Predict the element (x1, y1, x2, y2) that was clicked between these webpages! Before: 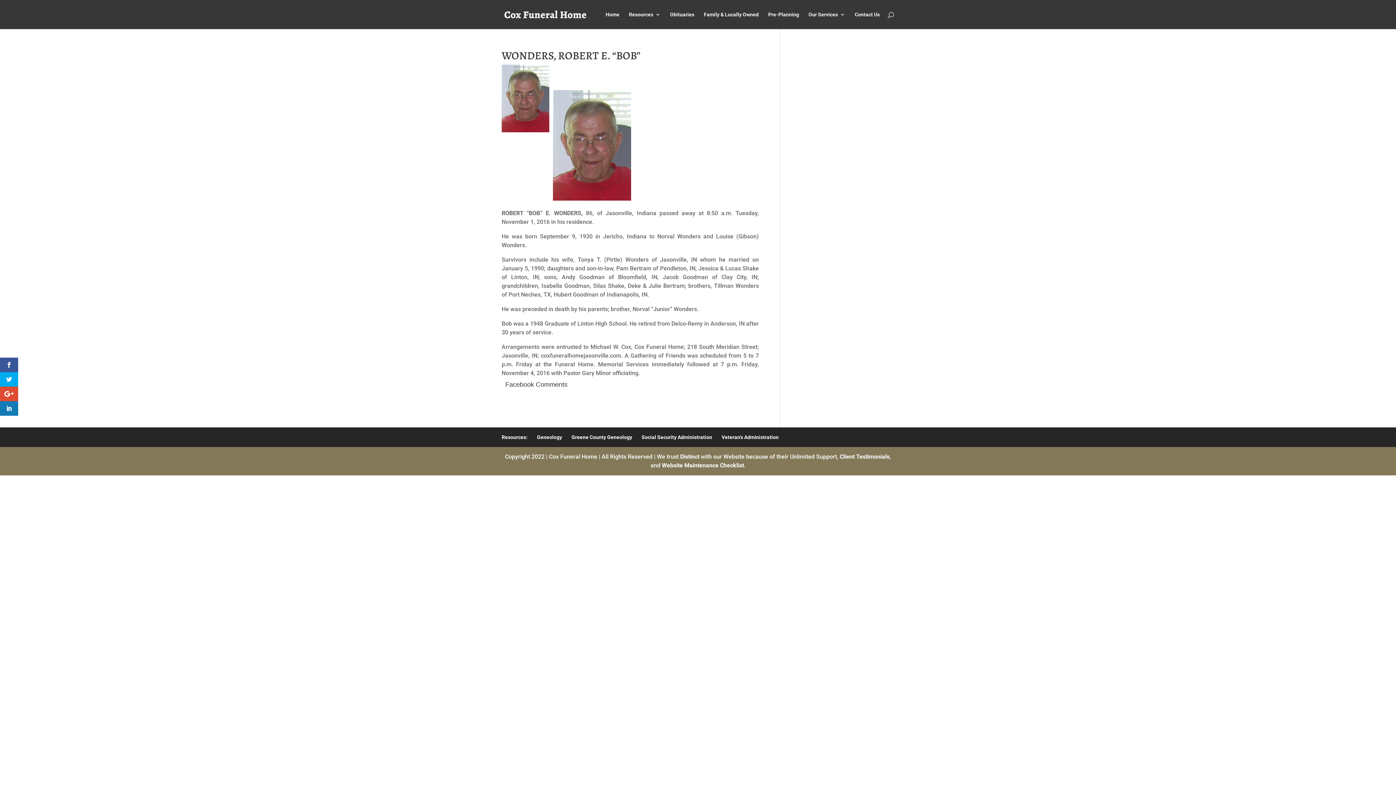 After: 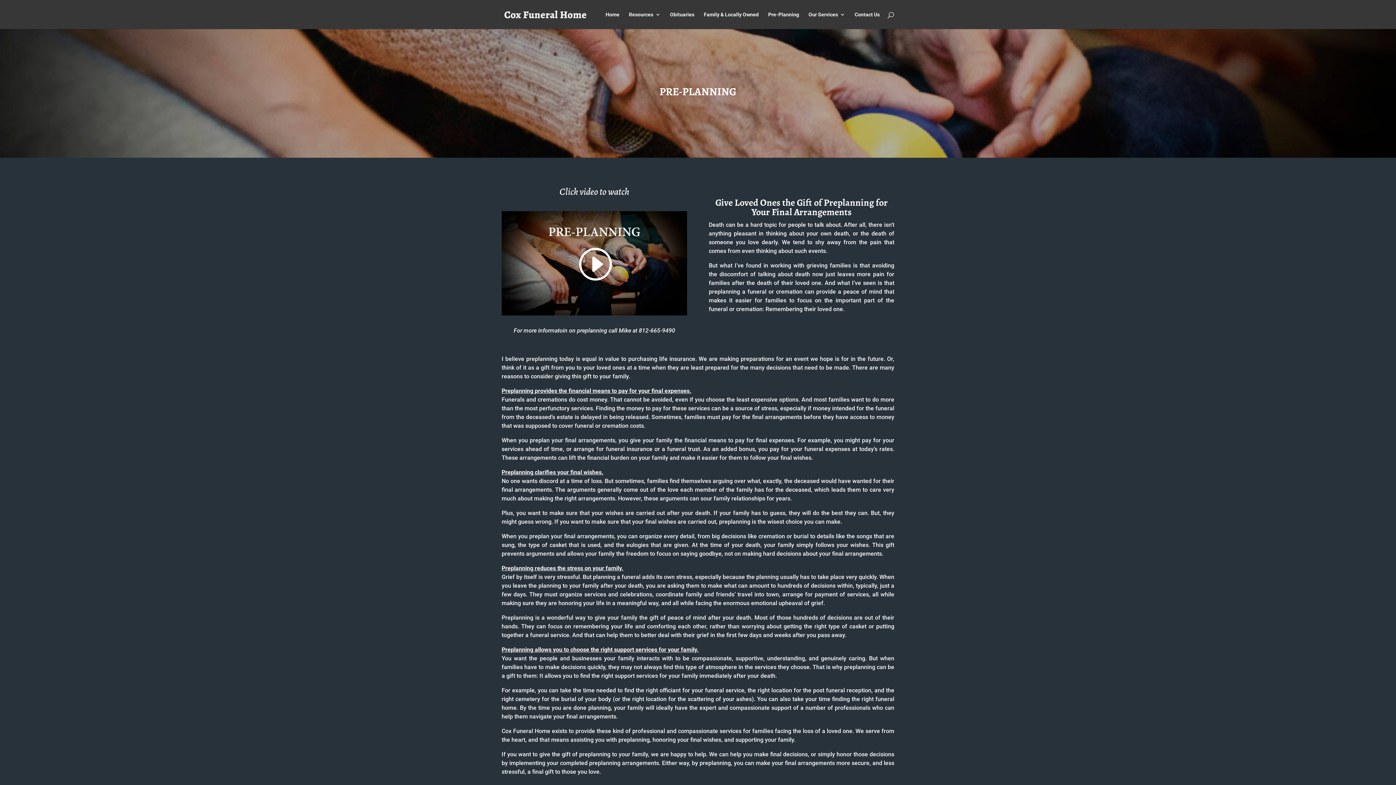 Action: label: Pre-Planning bbox: (768, 12, 799, 29)